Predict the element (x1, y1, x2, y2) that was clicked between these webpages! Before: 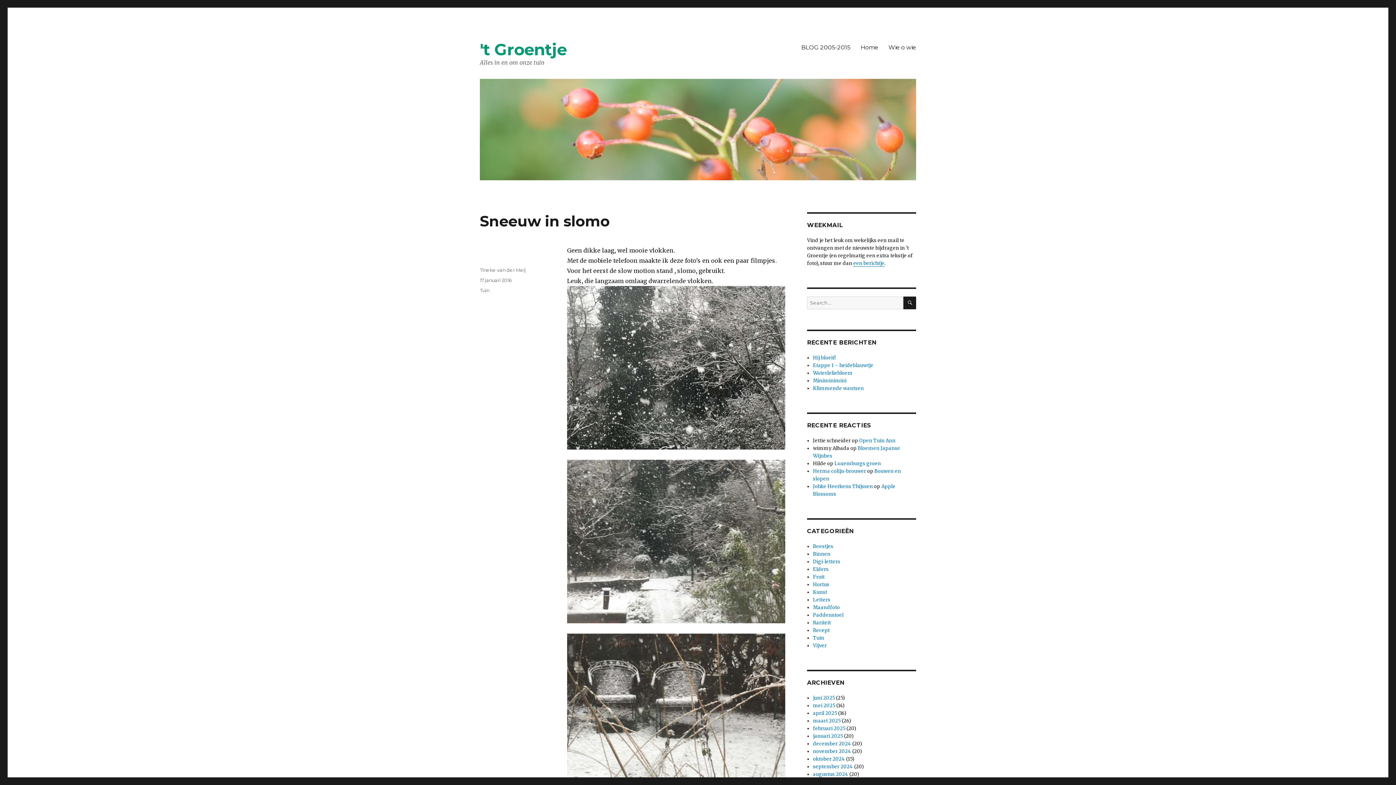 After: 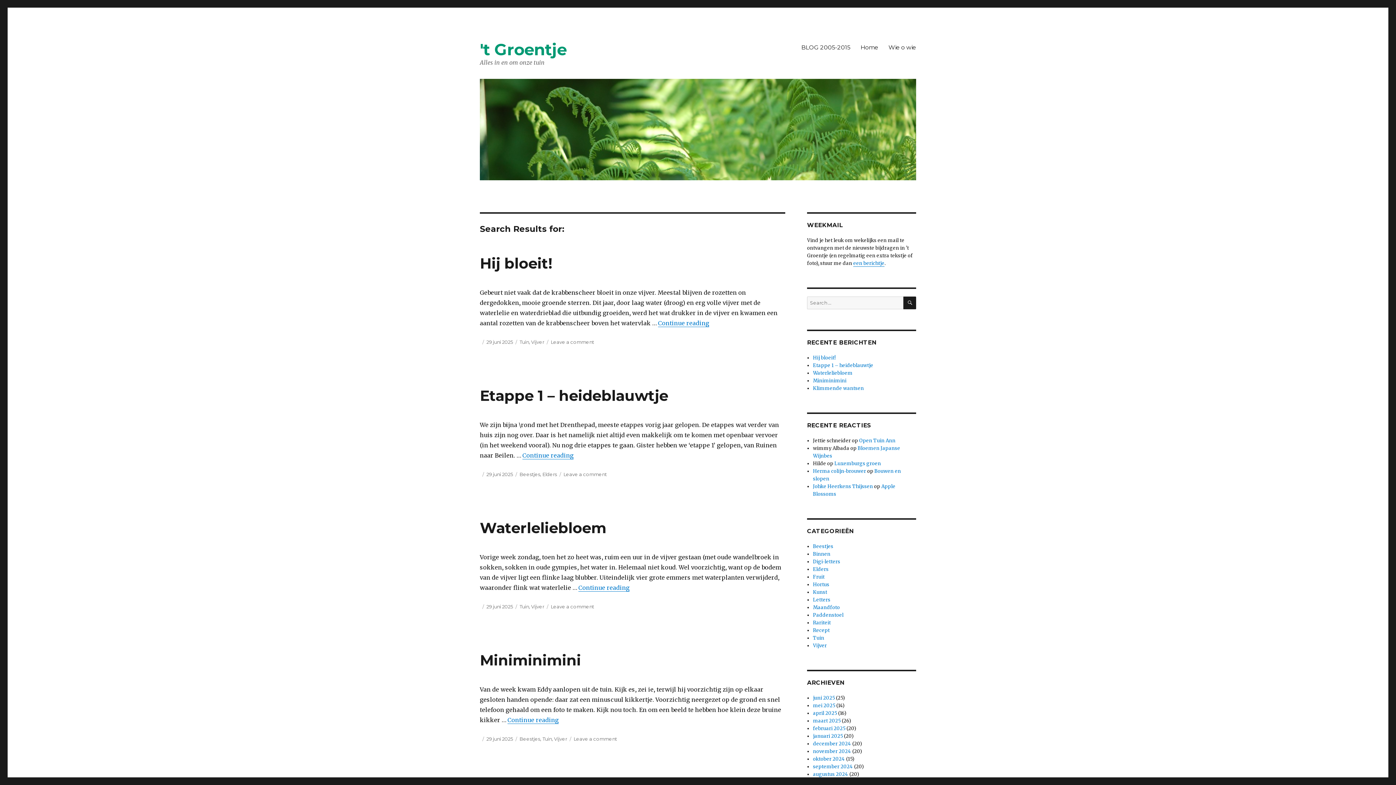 Action: bbox: (903, 296, 916, 309) label: SEARCH